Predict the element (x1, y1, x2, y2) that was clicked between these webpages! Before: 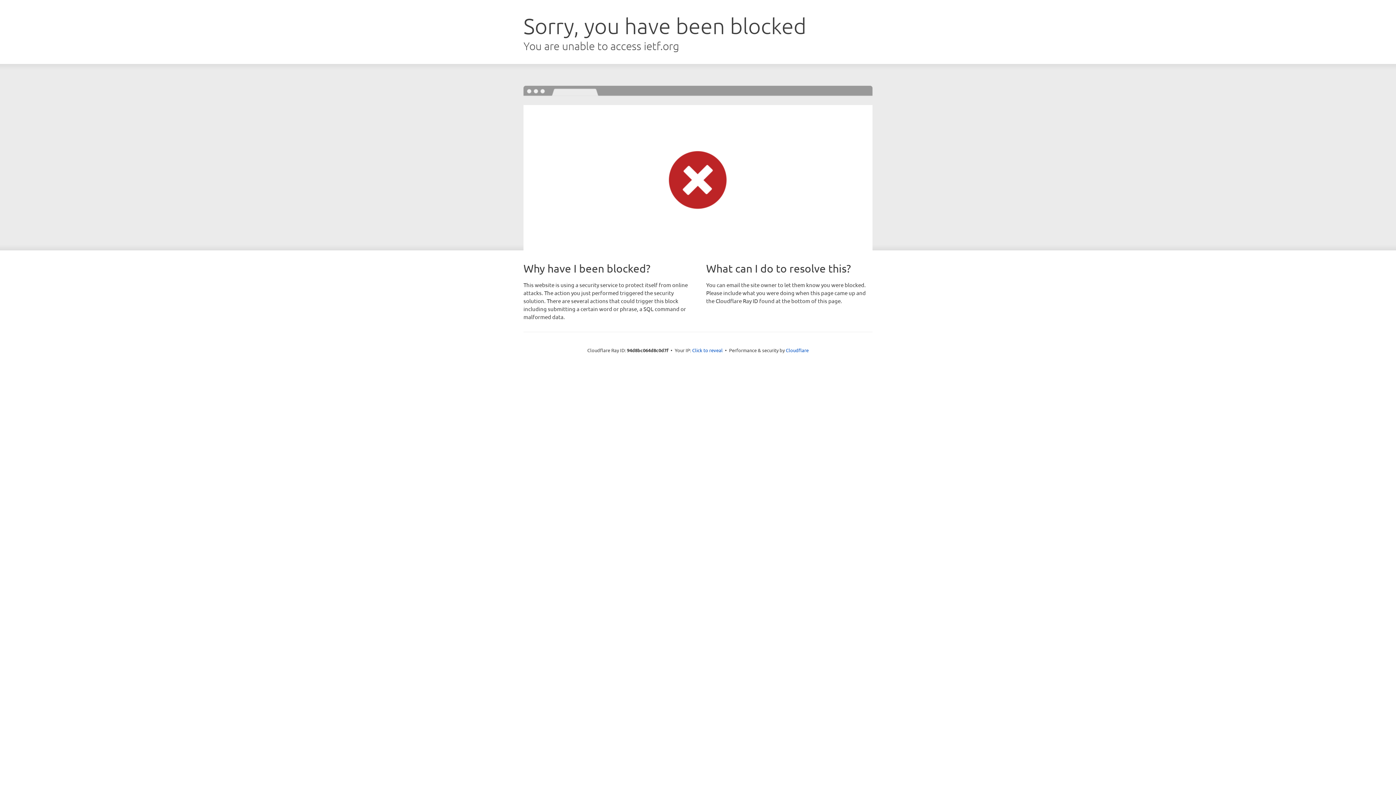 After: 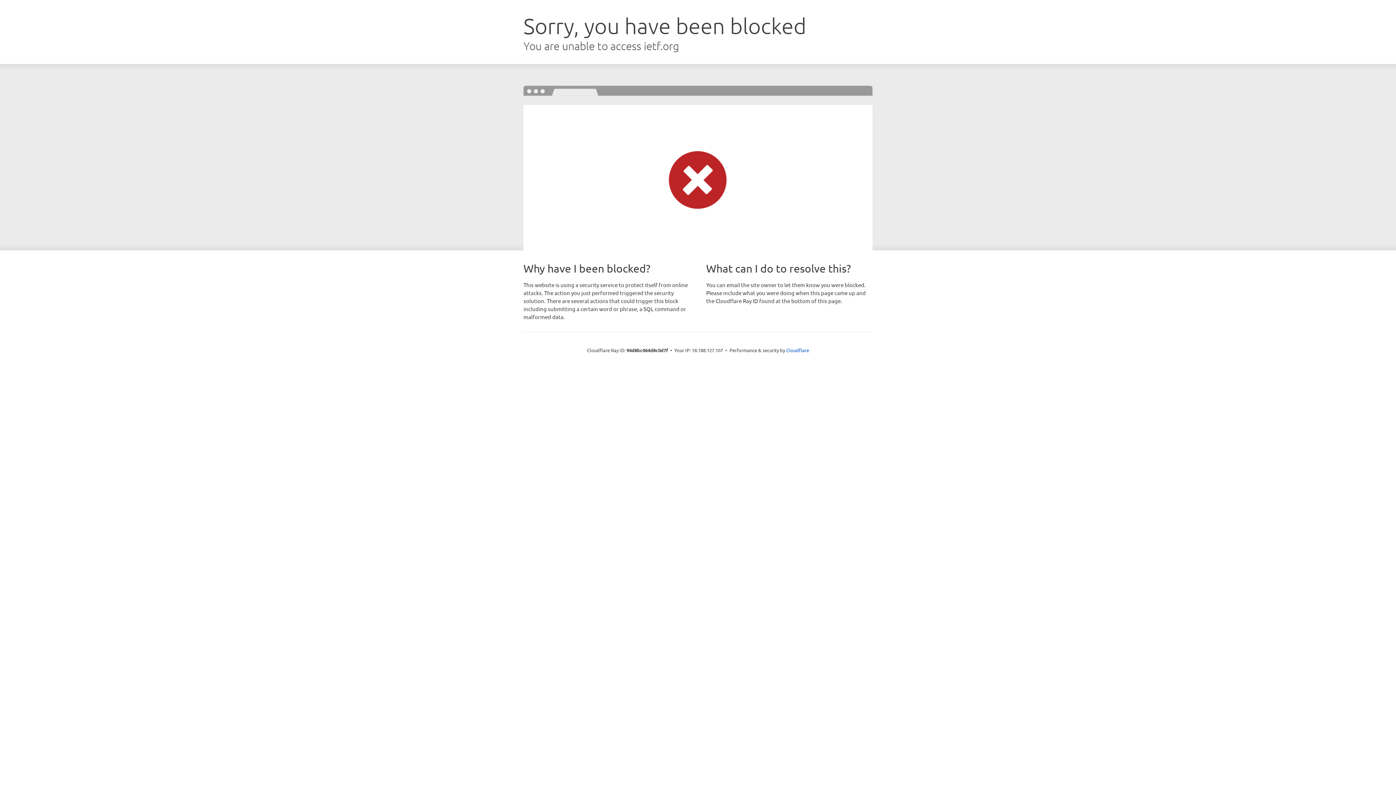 Action: label: Click to reveal bbox: (692, 346, 722, 353)